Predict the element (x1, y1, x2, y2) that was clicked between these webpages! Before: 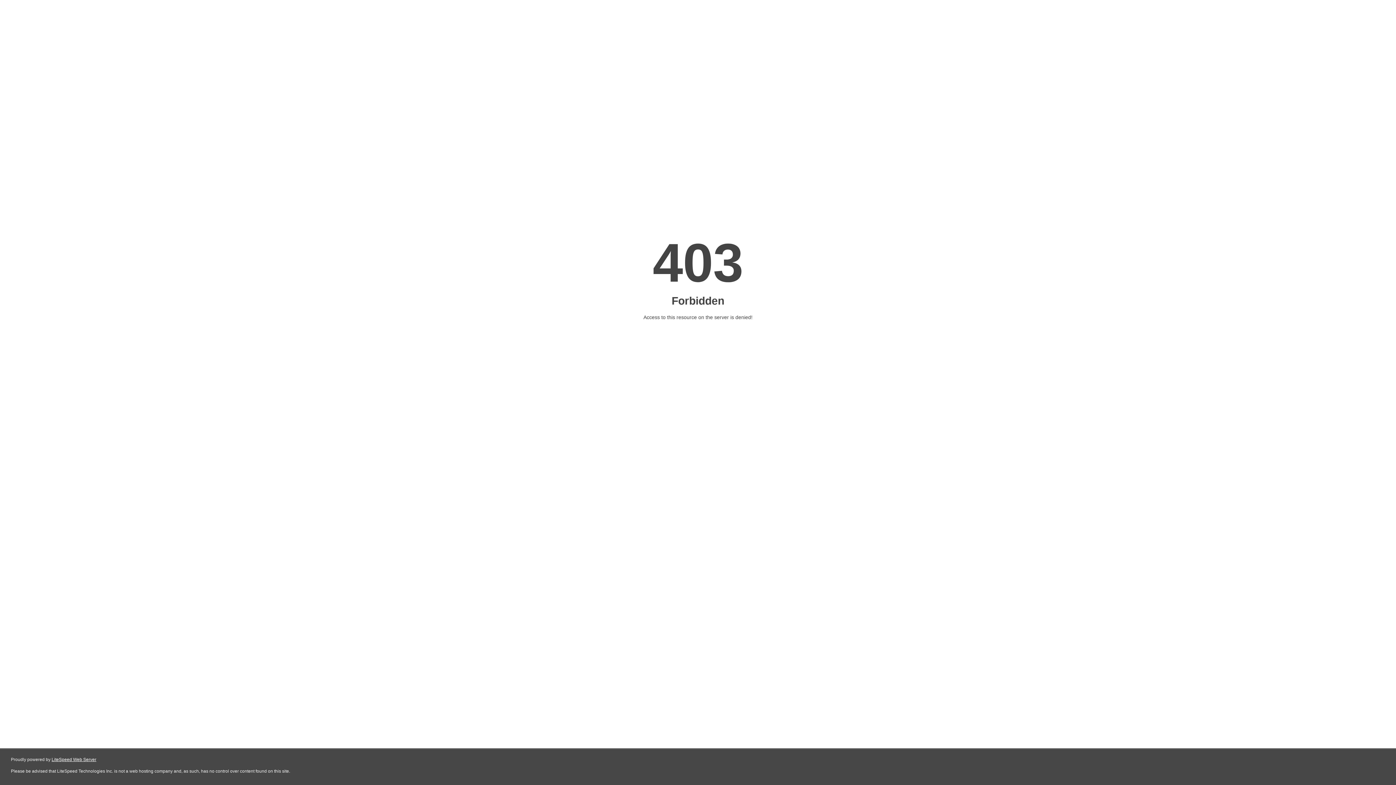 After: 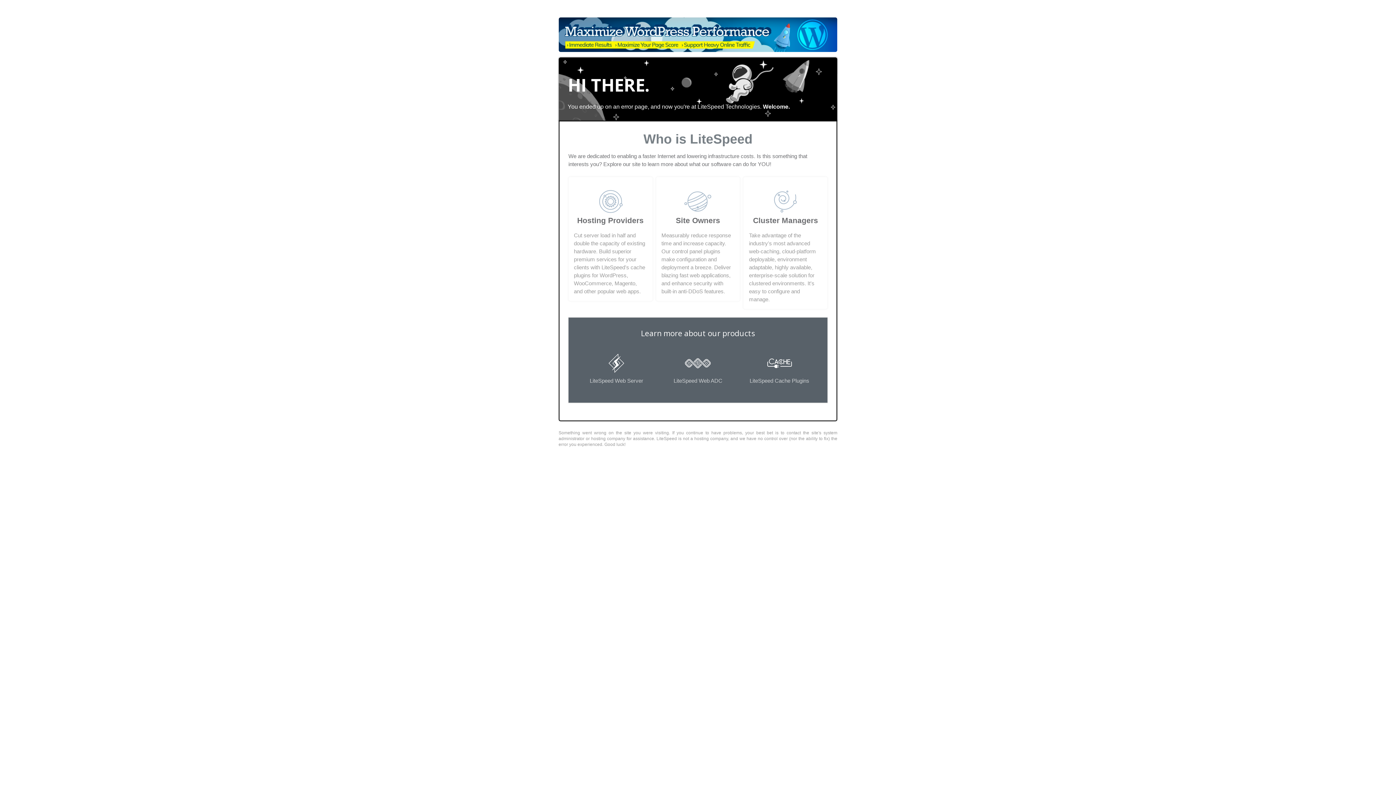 Action: label: LiteSpeed Web Server bbox: (51, 757, 96, 762)